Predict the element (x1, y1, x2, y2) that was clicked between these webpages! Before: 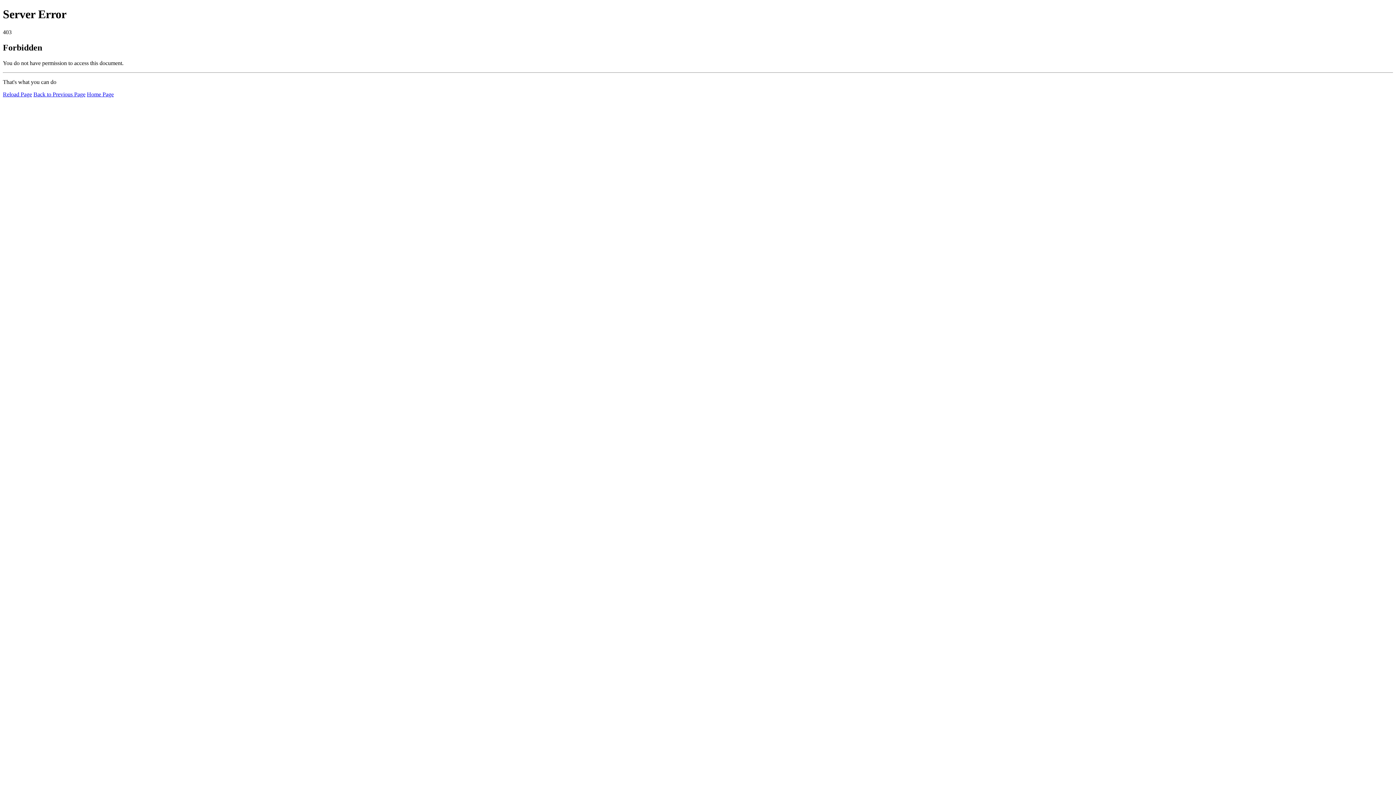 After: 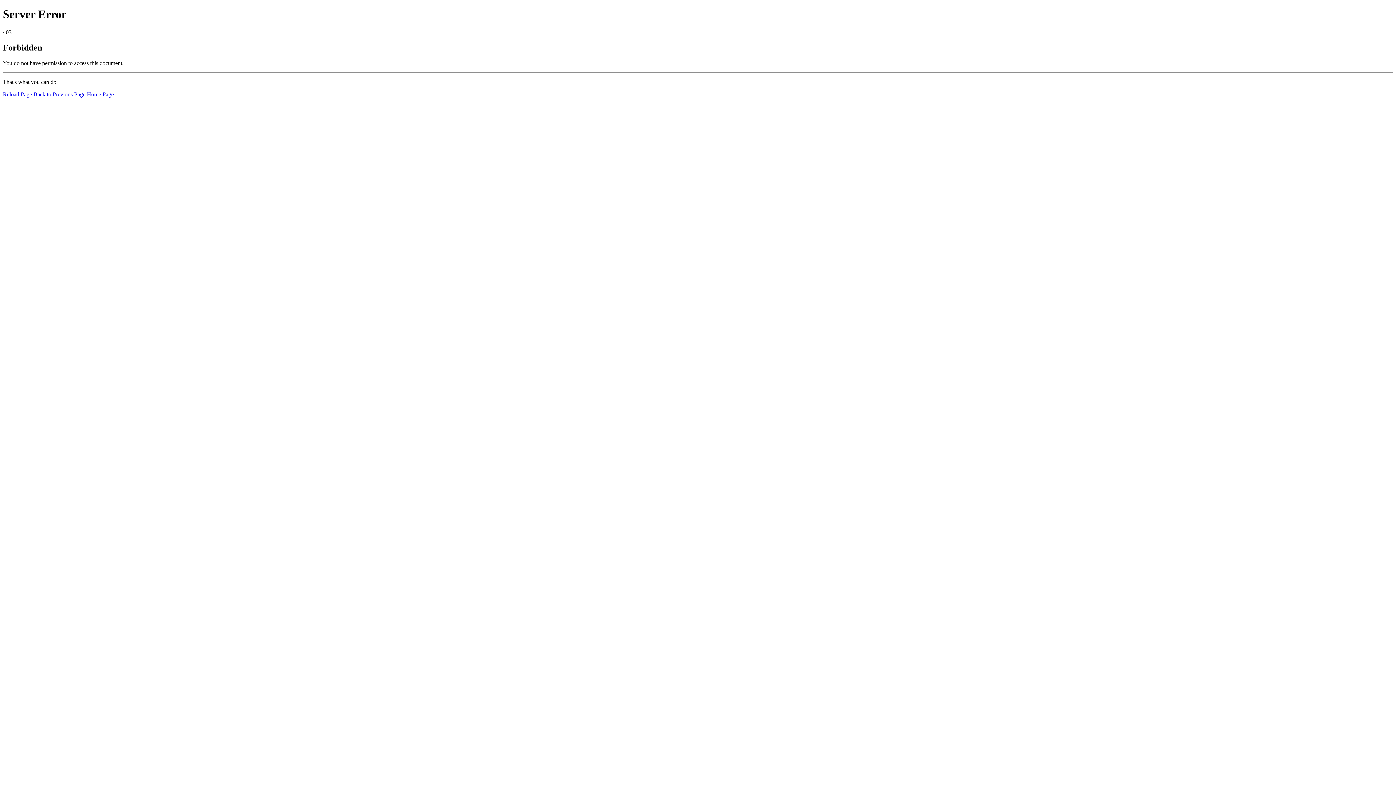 Action: bbox: (86, 91, 113, 97) label: Home Page